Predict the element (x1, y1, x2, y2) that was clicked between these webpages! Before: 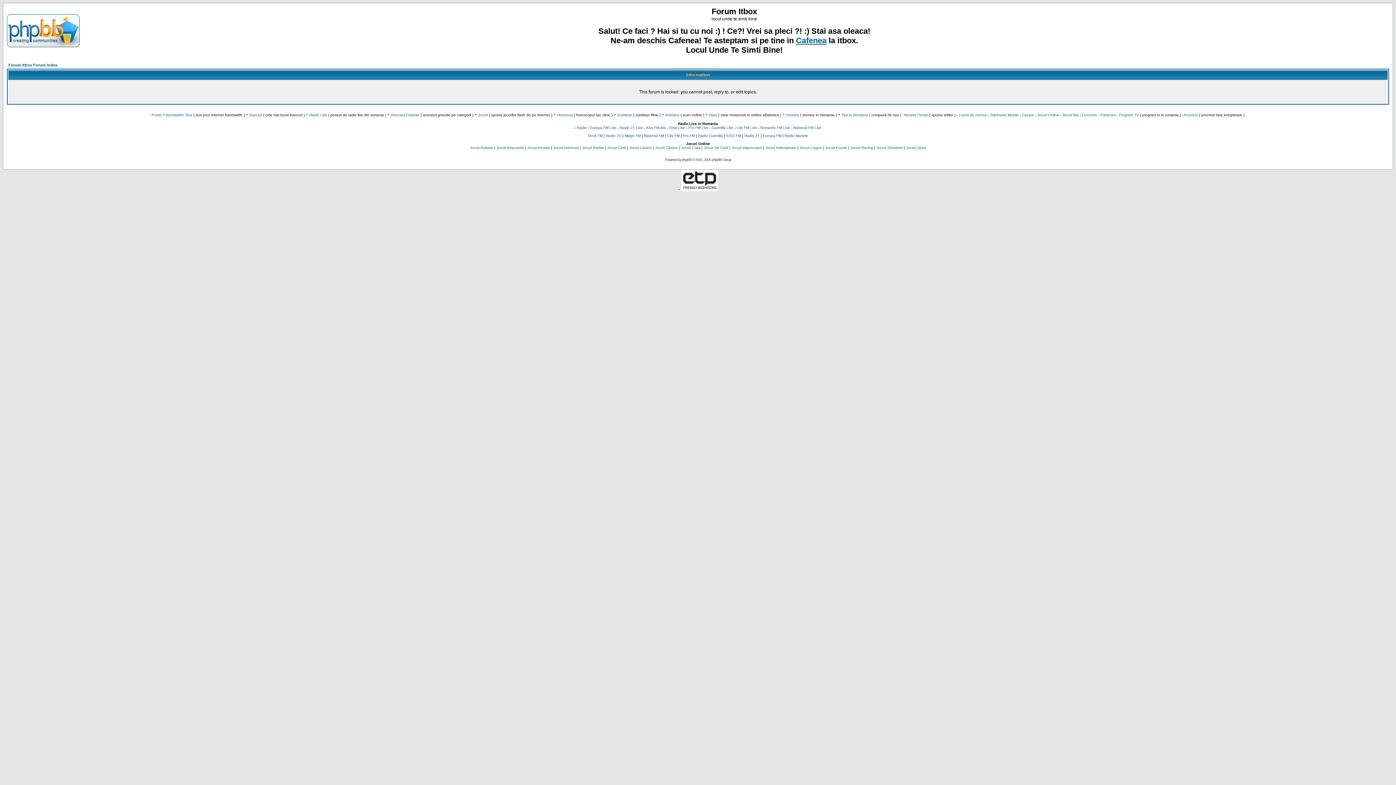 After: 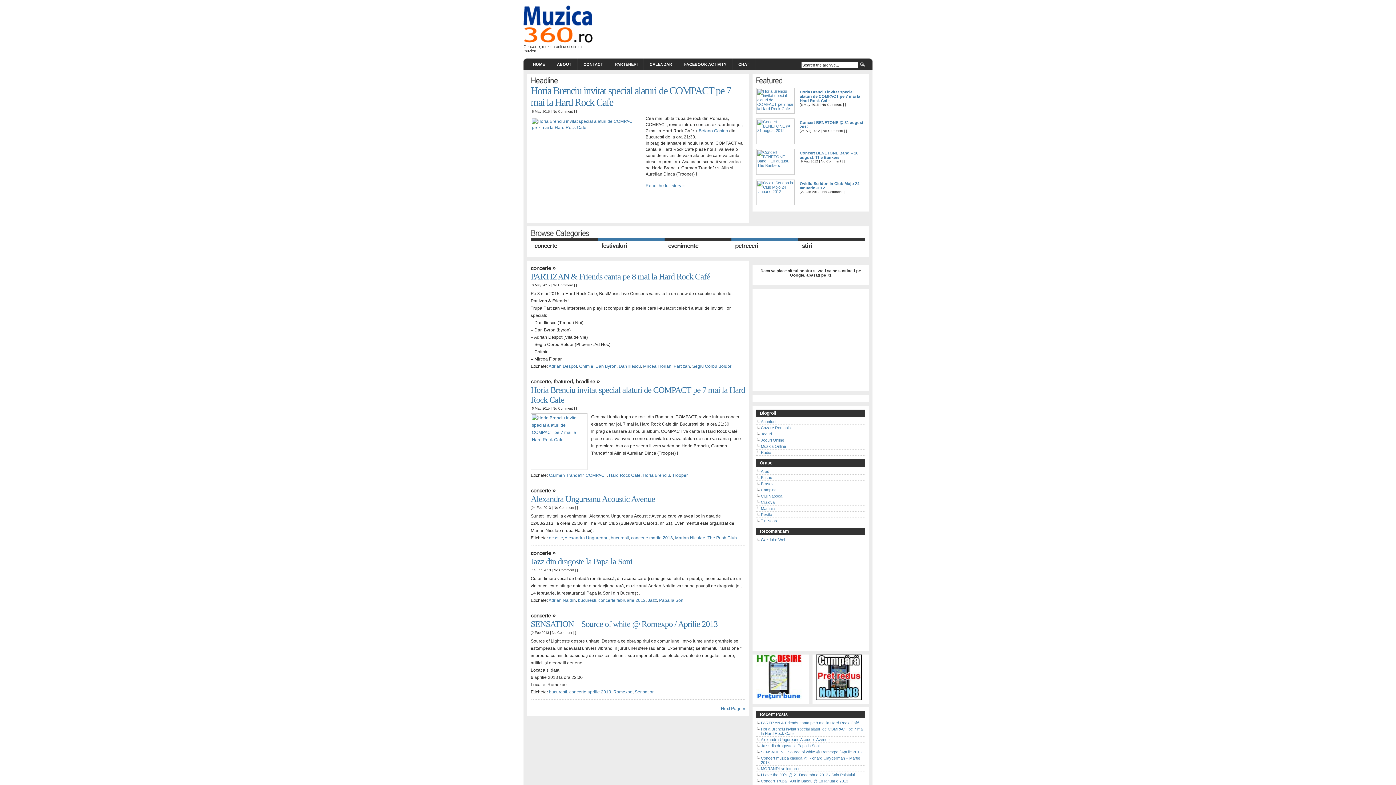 Action: bbox: (1082, 113, 1097, 117) label: Concerte